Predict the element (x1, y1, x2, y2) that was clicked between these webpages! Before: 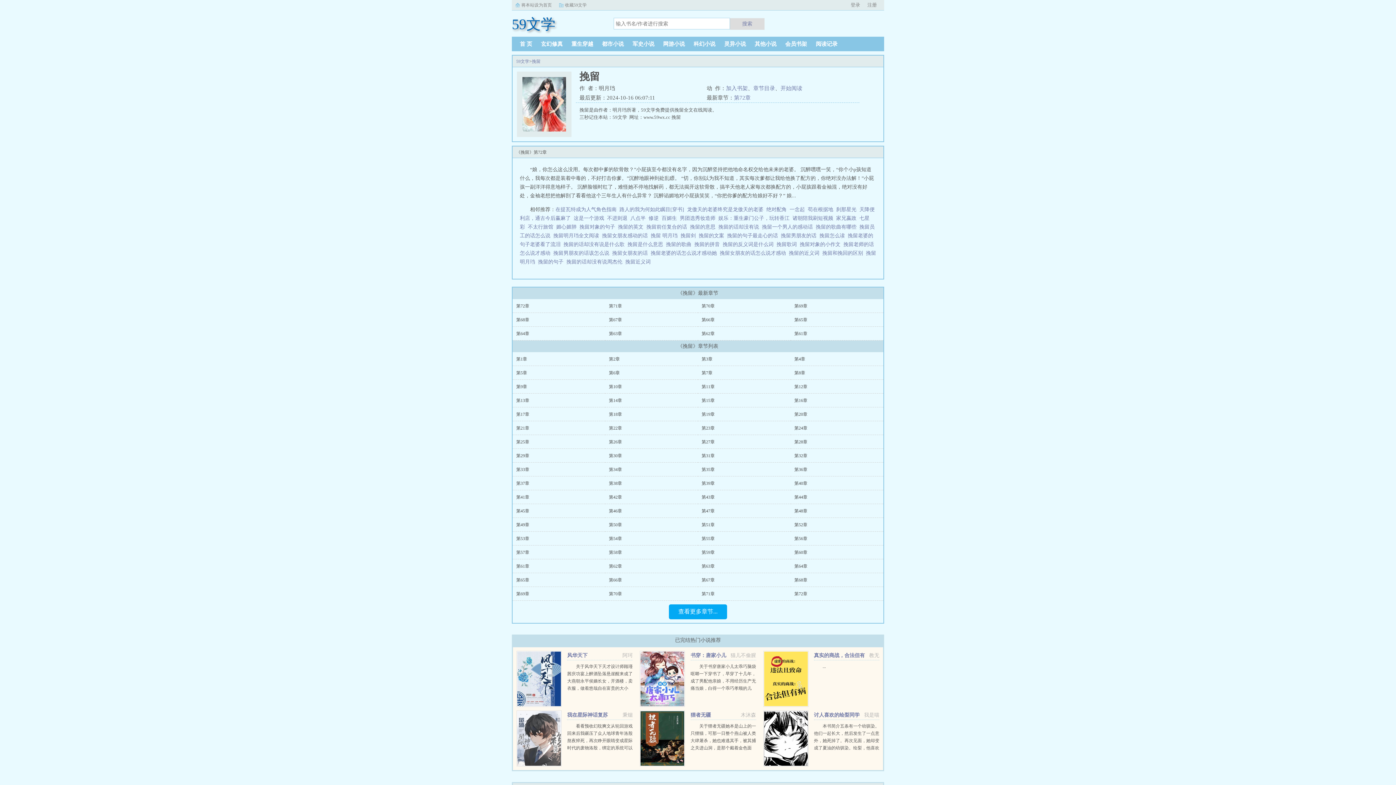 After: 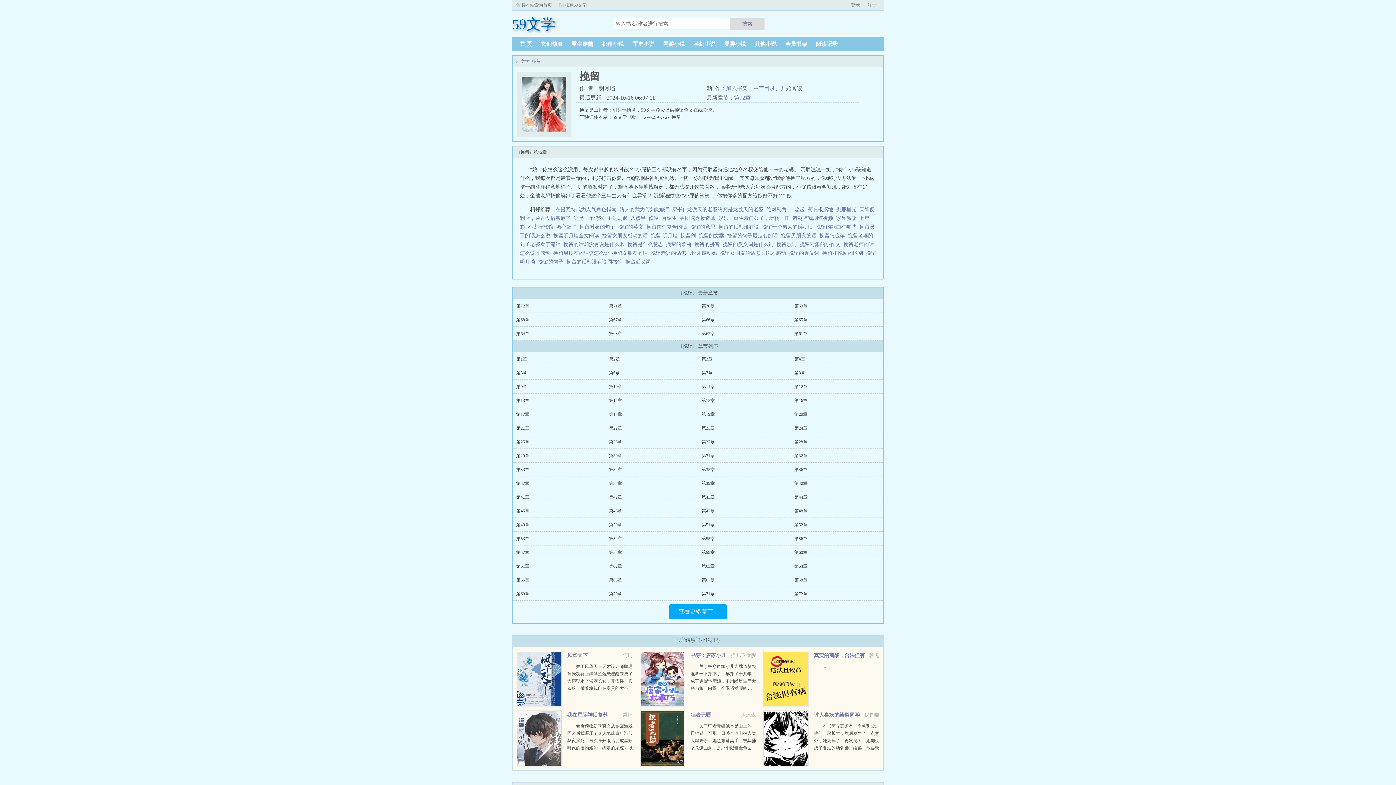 Action: bbox: (532, 58, 540, 64) label: 挽留